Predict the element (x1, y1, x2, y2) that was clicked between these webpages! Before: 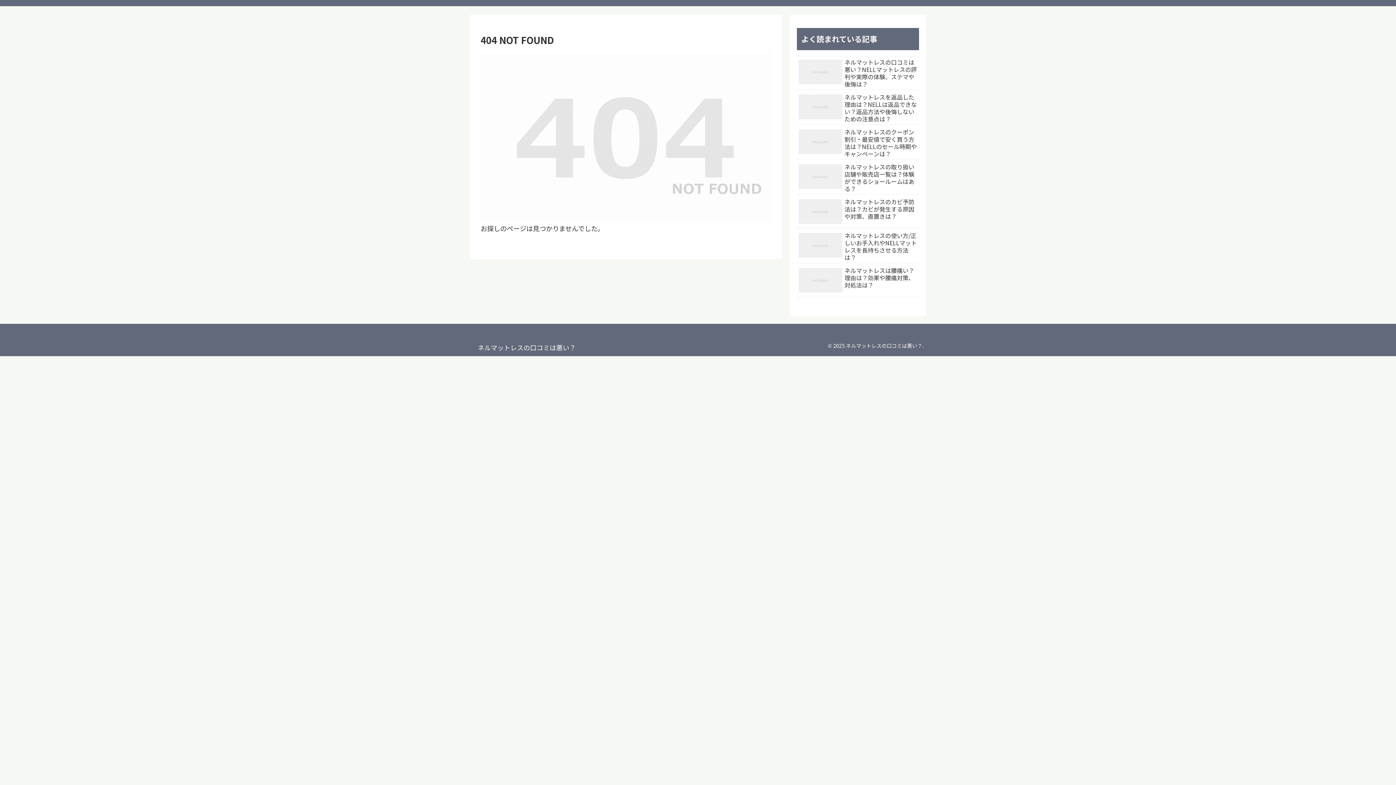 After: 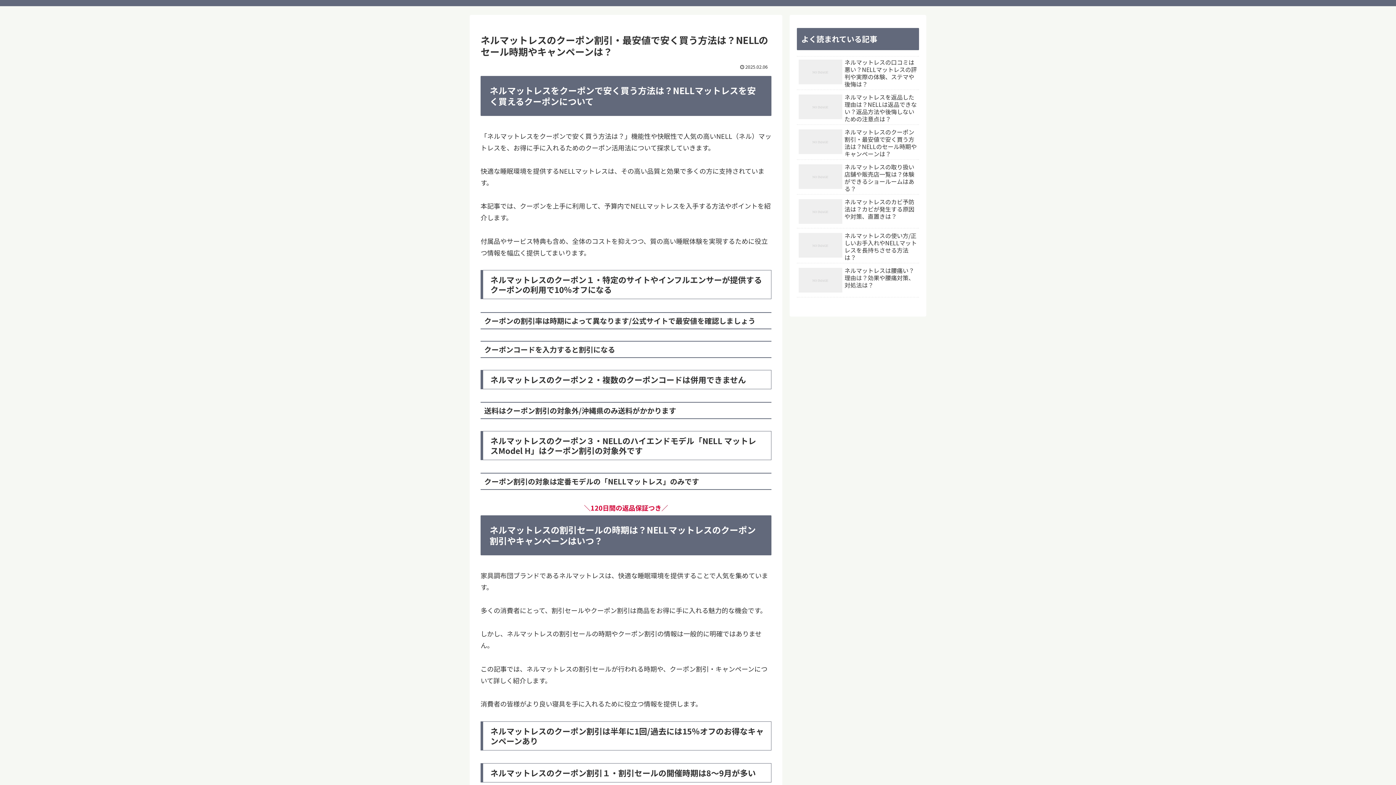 Action: label: ネルマットレスのクーポン割引・最安値で安く買う方法は？NELLのセール時期やキャンペーンは？ bbox: (797, 126, 919, 159)